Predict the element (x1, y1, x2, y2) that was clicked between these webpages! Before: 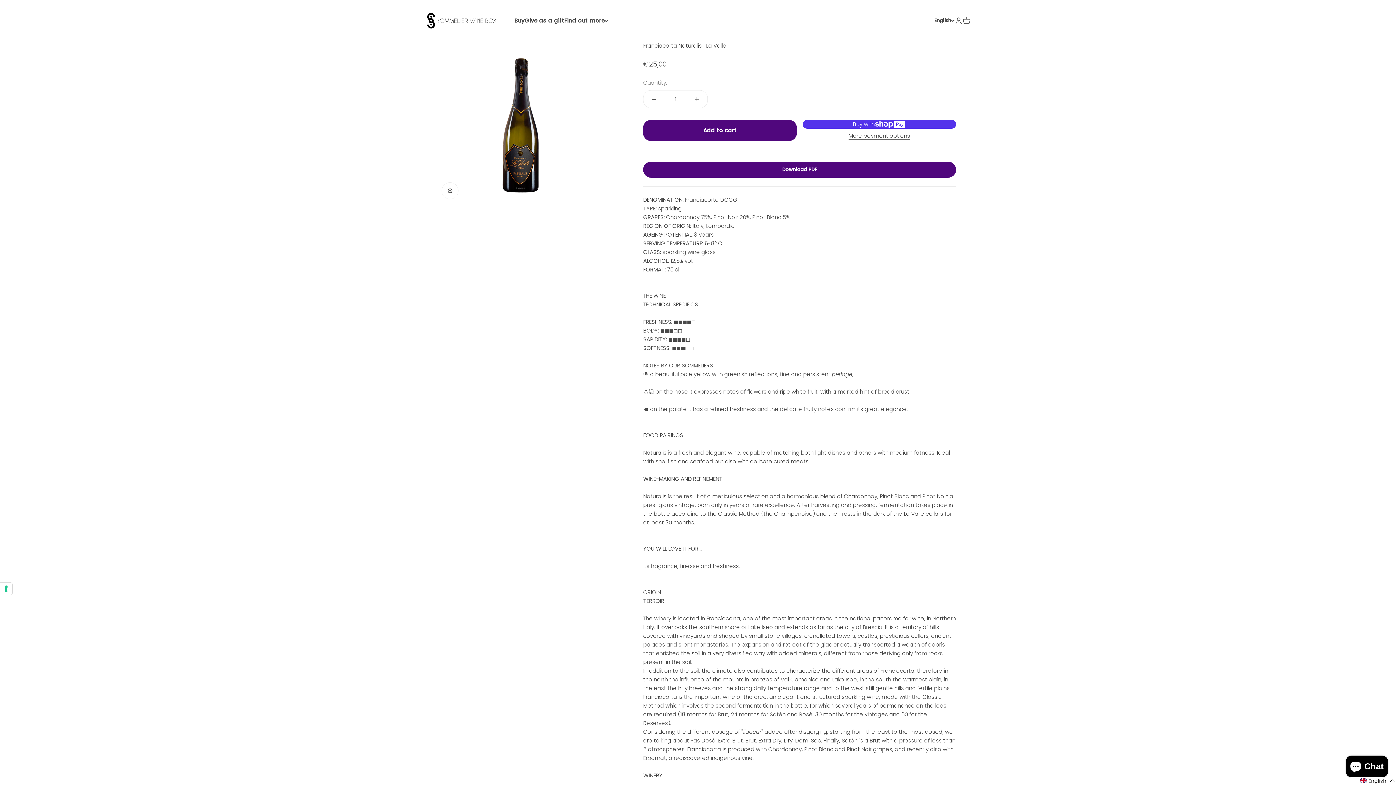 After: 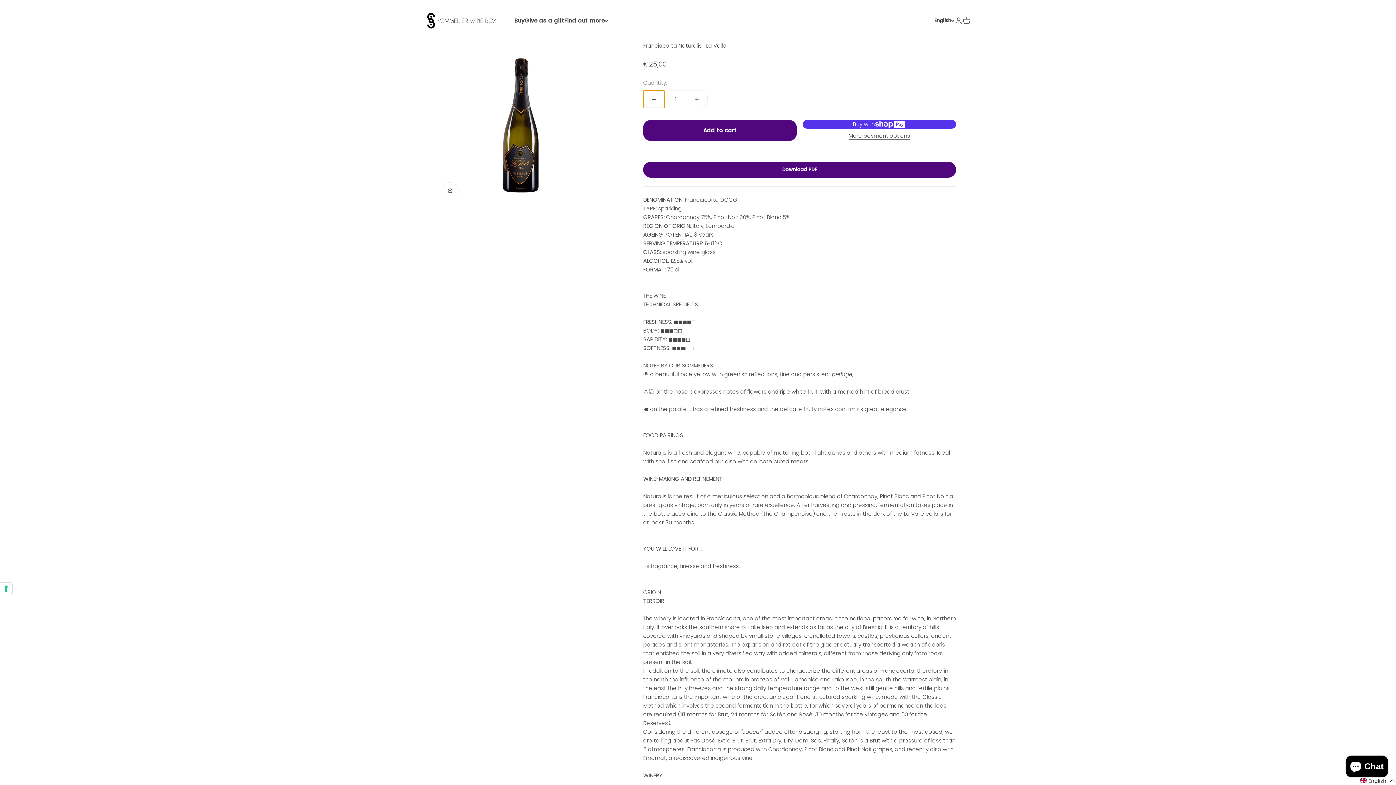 Action: label: Decrease quantity bbox: (643, 90, 664, 108)